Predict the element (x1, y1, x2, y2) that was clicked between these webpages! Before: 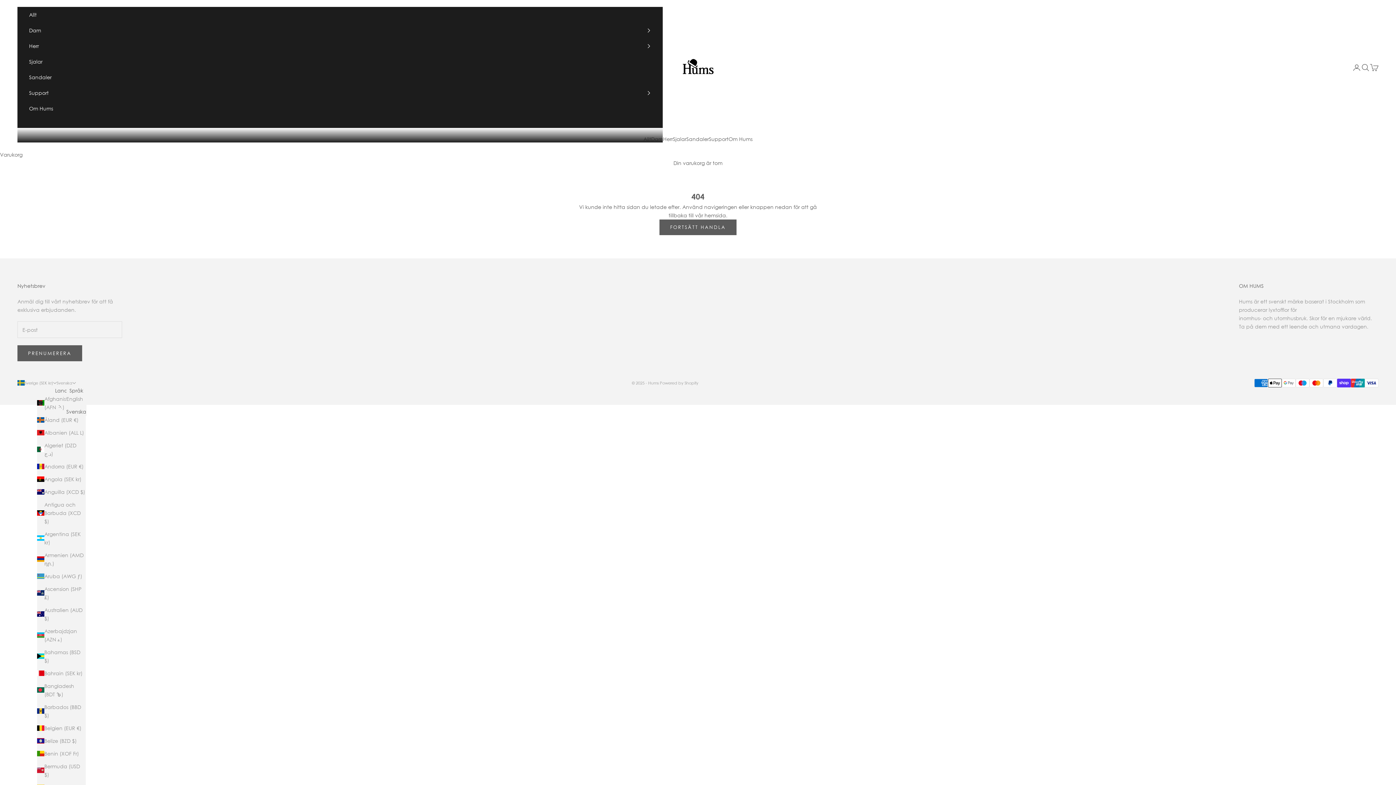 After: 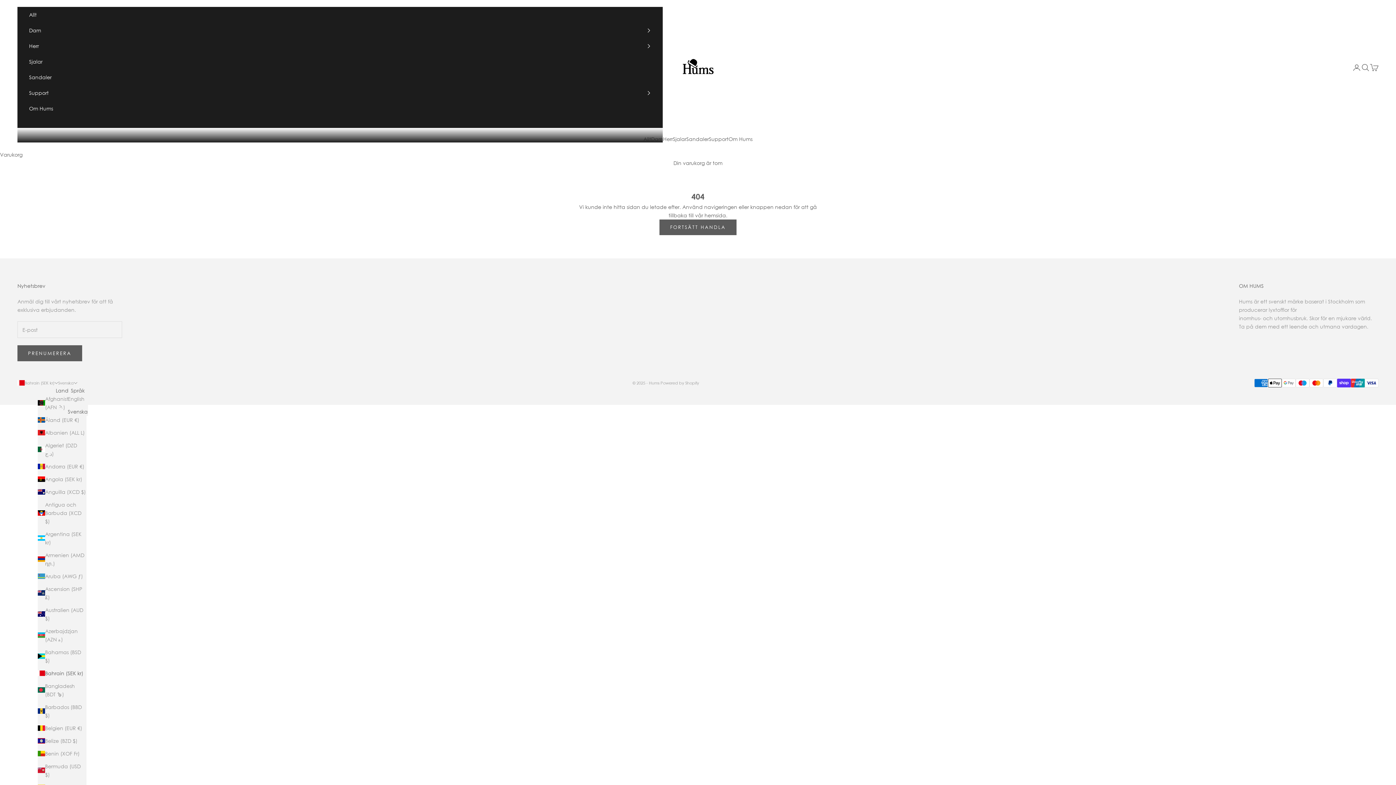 Action: bbox: (37, 669, 85, 677) label: Bahrain (SEK kr)